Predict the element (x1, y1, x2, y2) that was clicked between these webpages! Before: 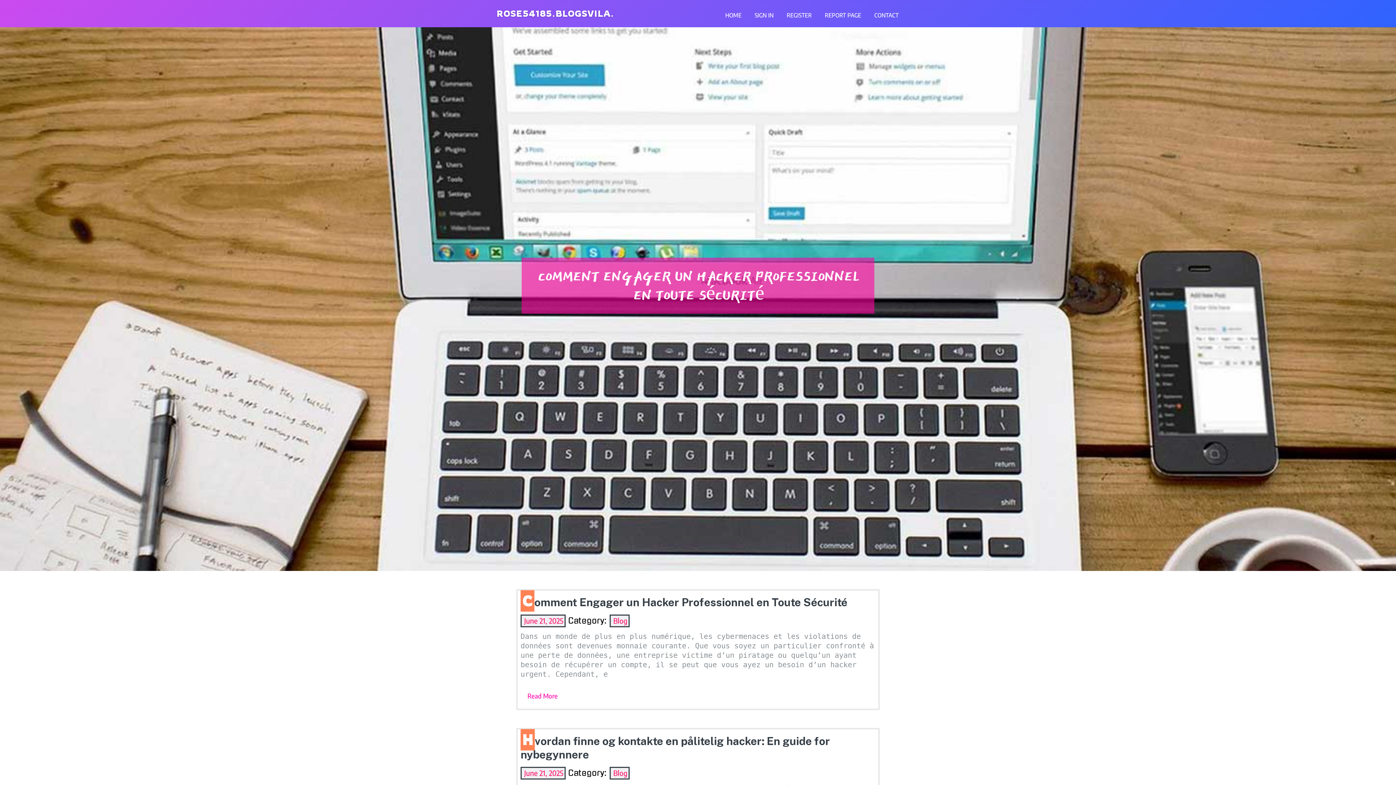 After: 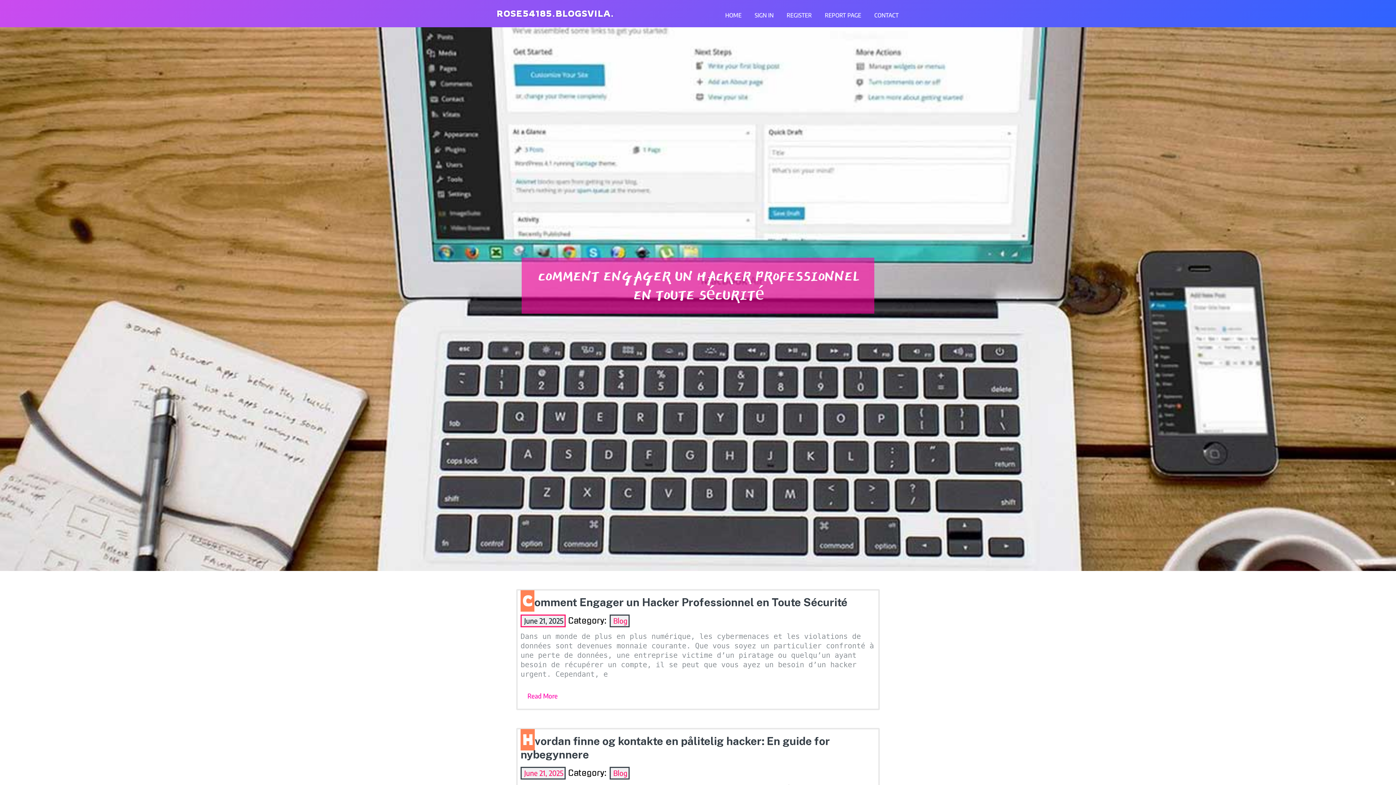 Action: label: June 21, 2025 bbox: (520, 614, 565, 627)